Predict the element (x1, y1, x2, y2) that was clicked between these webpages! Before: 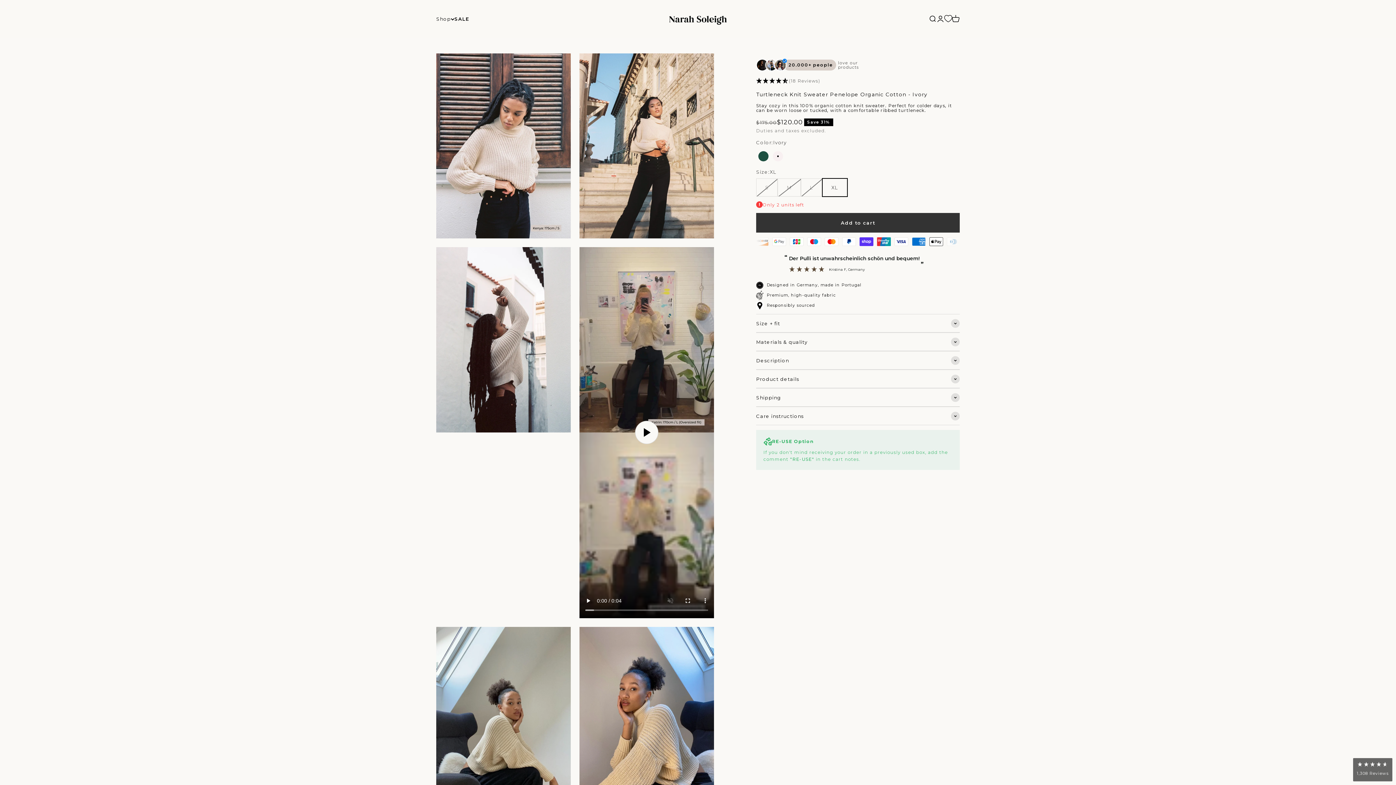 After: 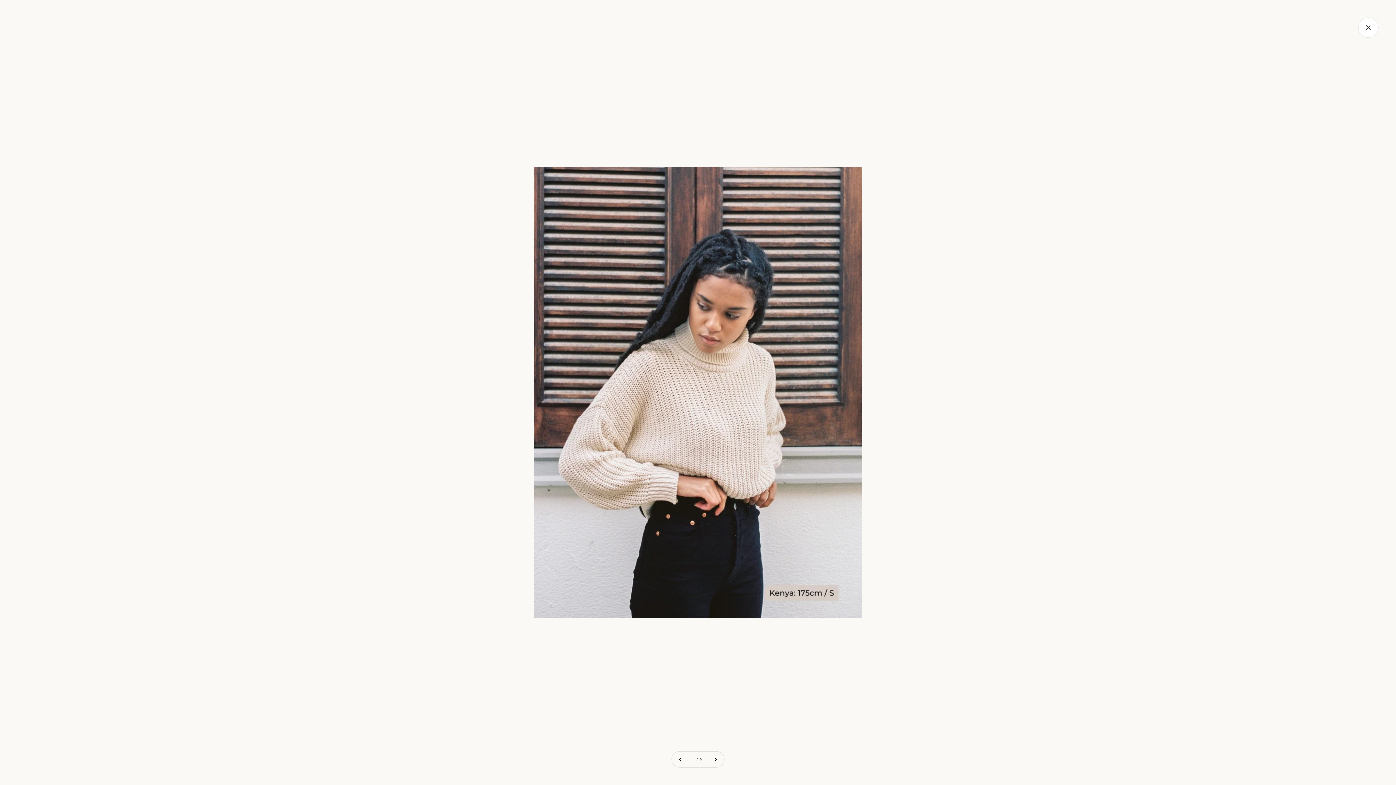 Action: bbox: (438, 211, 454, 227) label: Zoom